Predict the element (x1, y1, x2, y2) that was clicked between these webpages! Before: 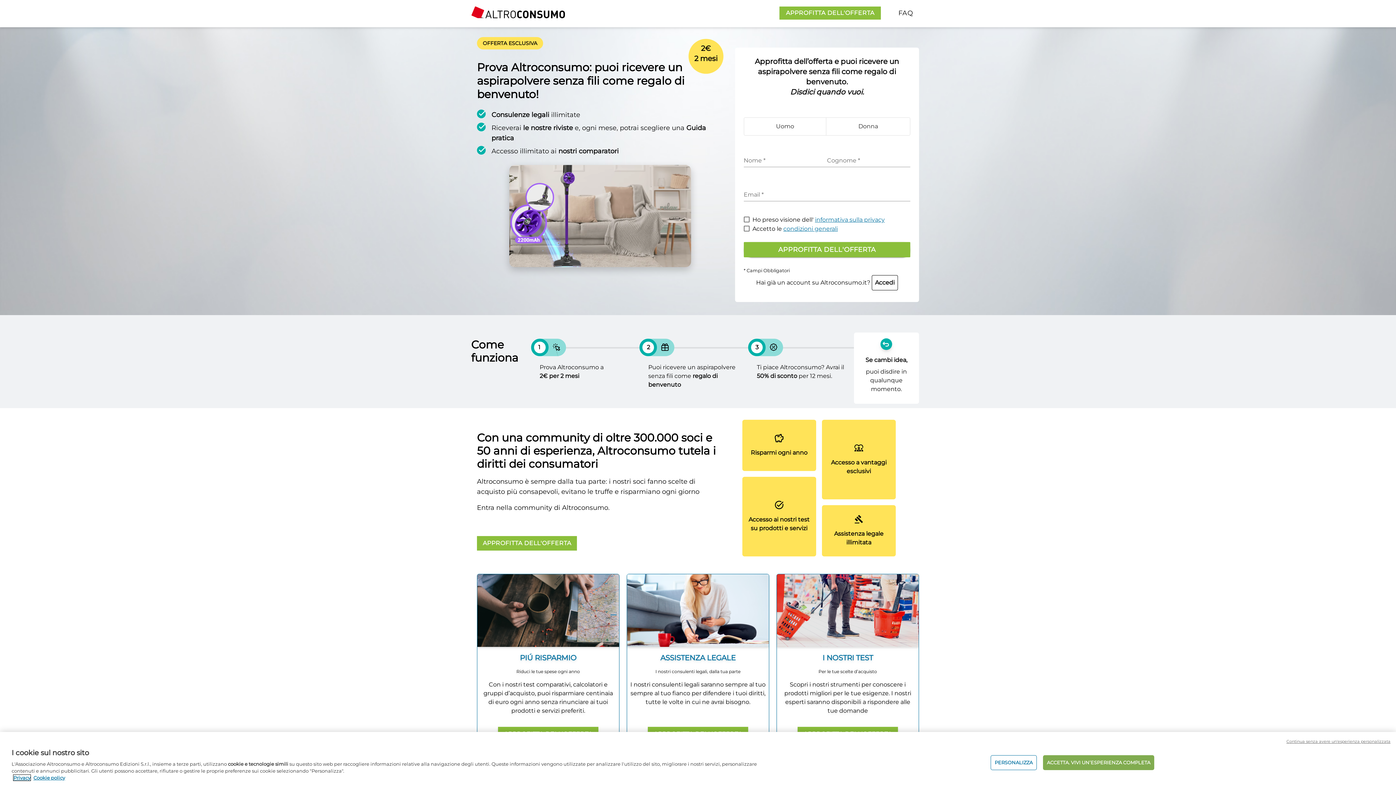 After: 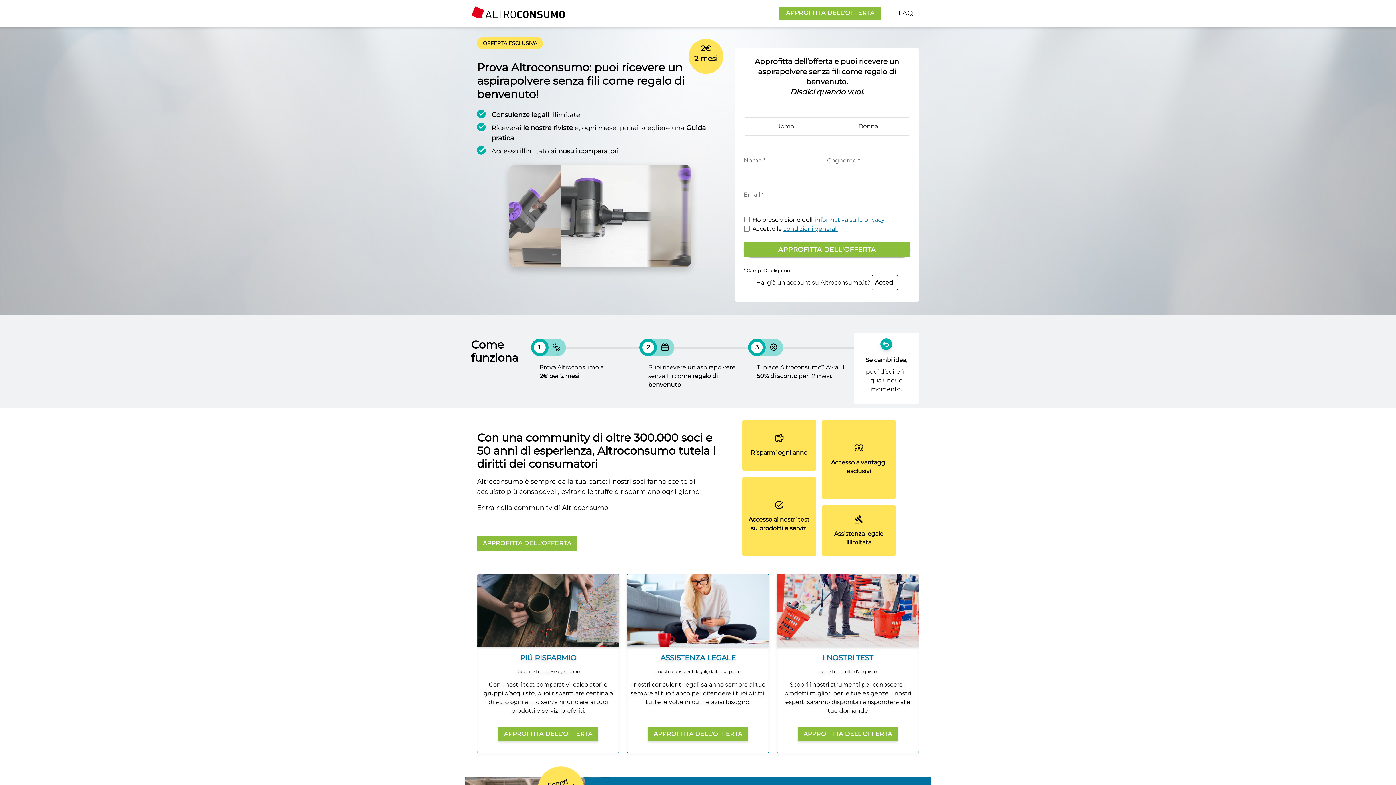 Action: bbox: (1286, 738, 1390, 744) label: Continua senza avere un'esperienza personalizzata